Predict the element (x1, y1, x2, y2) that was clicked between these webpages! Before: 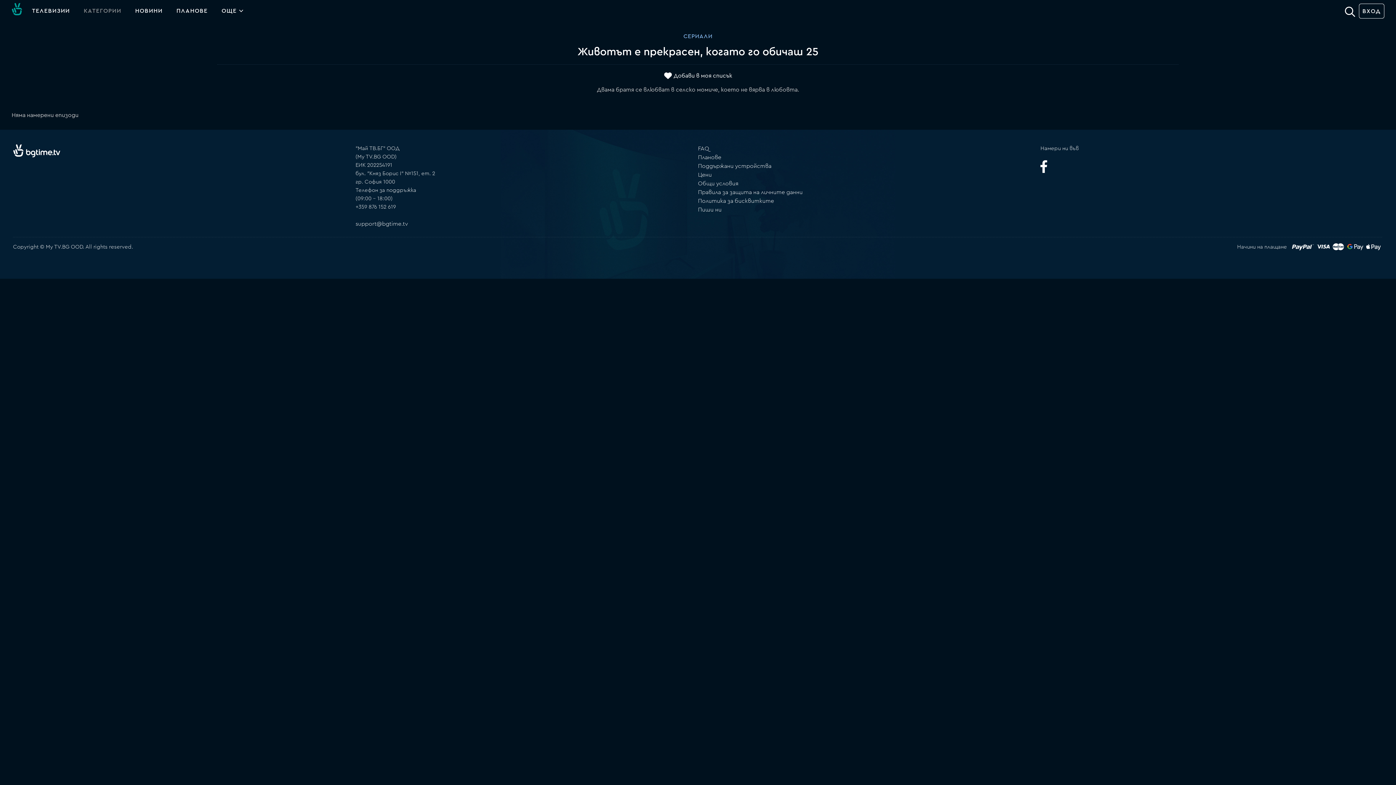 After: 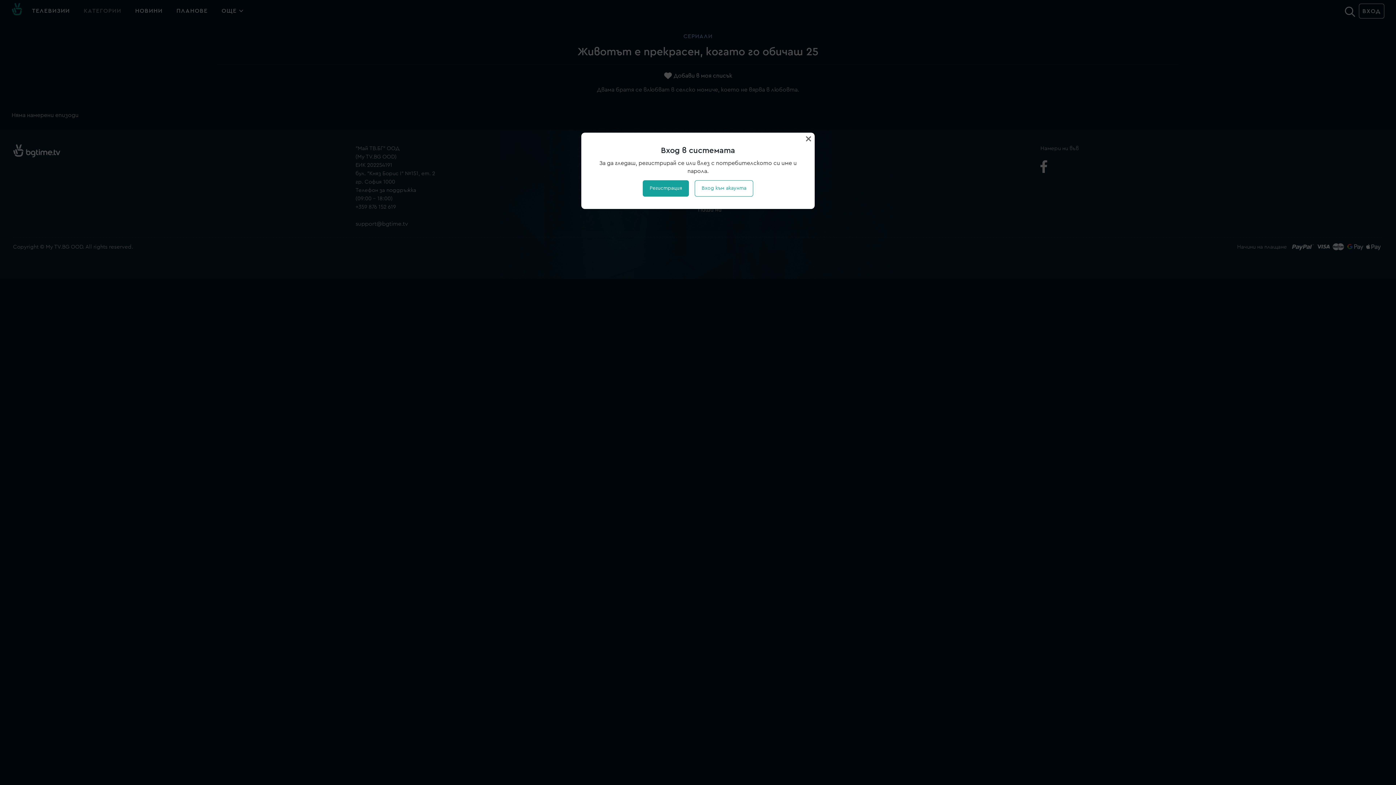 Action: bbox: (664, 72, 732, 79) label: Добави в моя списък